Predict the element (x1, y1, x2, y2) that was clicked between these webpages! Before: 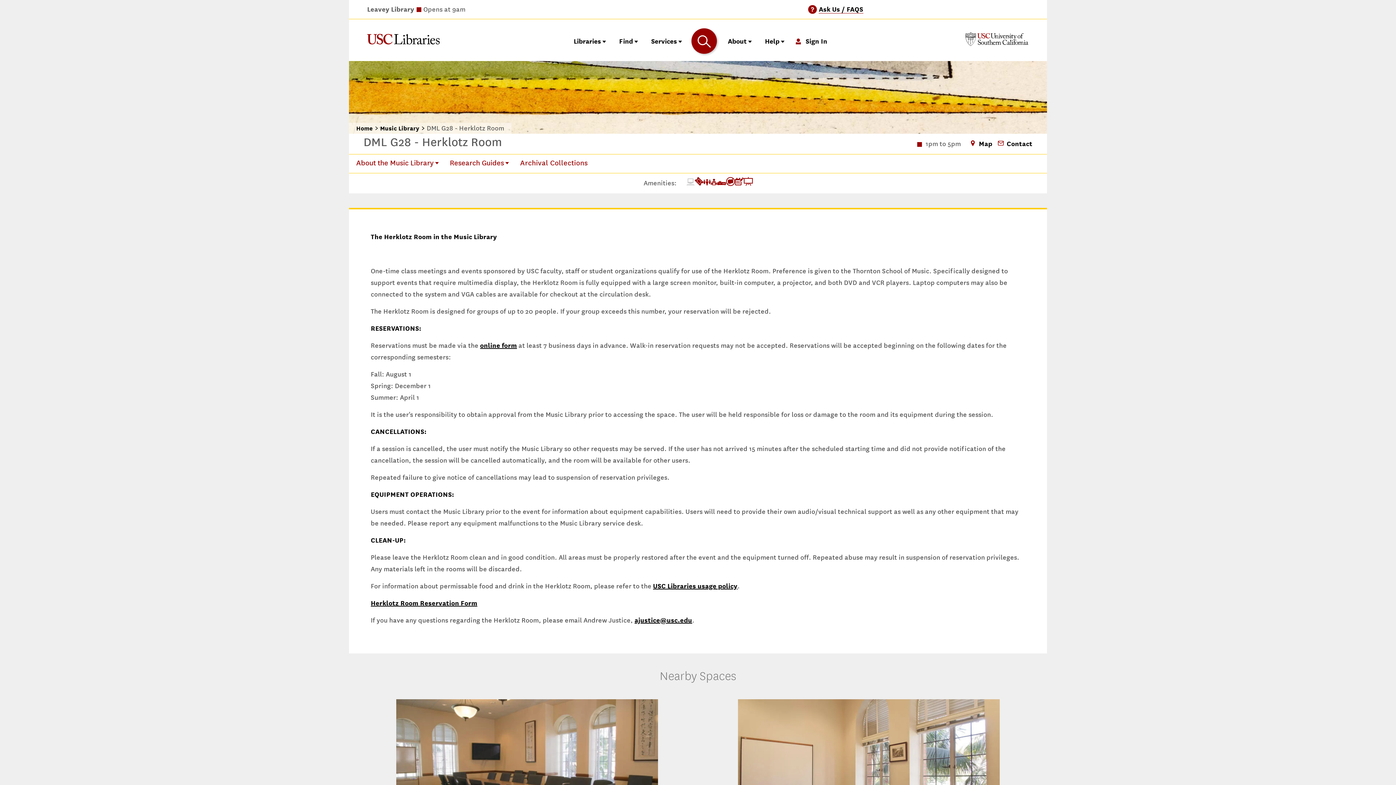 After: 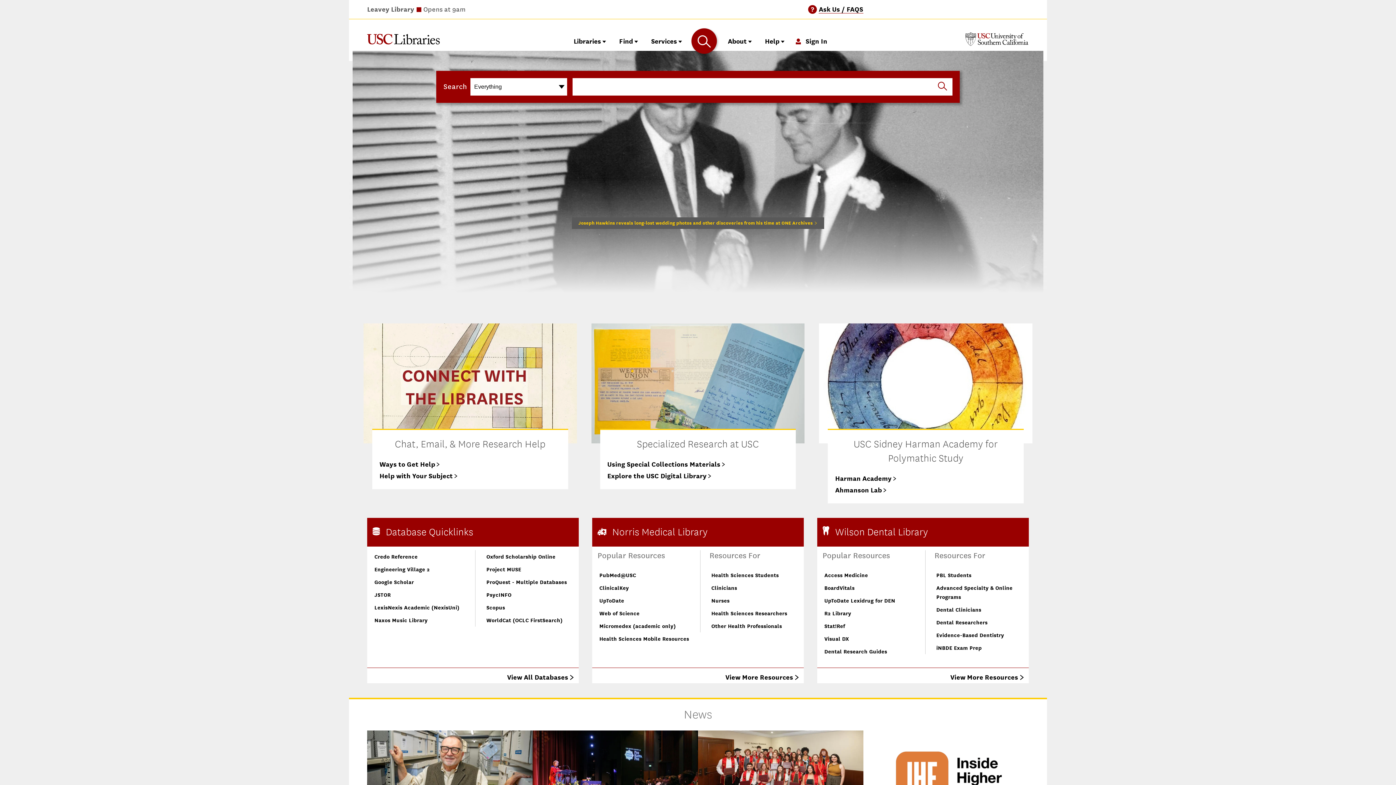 Action: bbox: (356, 124, 372, 131) label: Home